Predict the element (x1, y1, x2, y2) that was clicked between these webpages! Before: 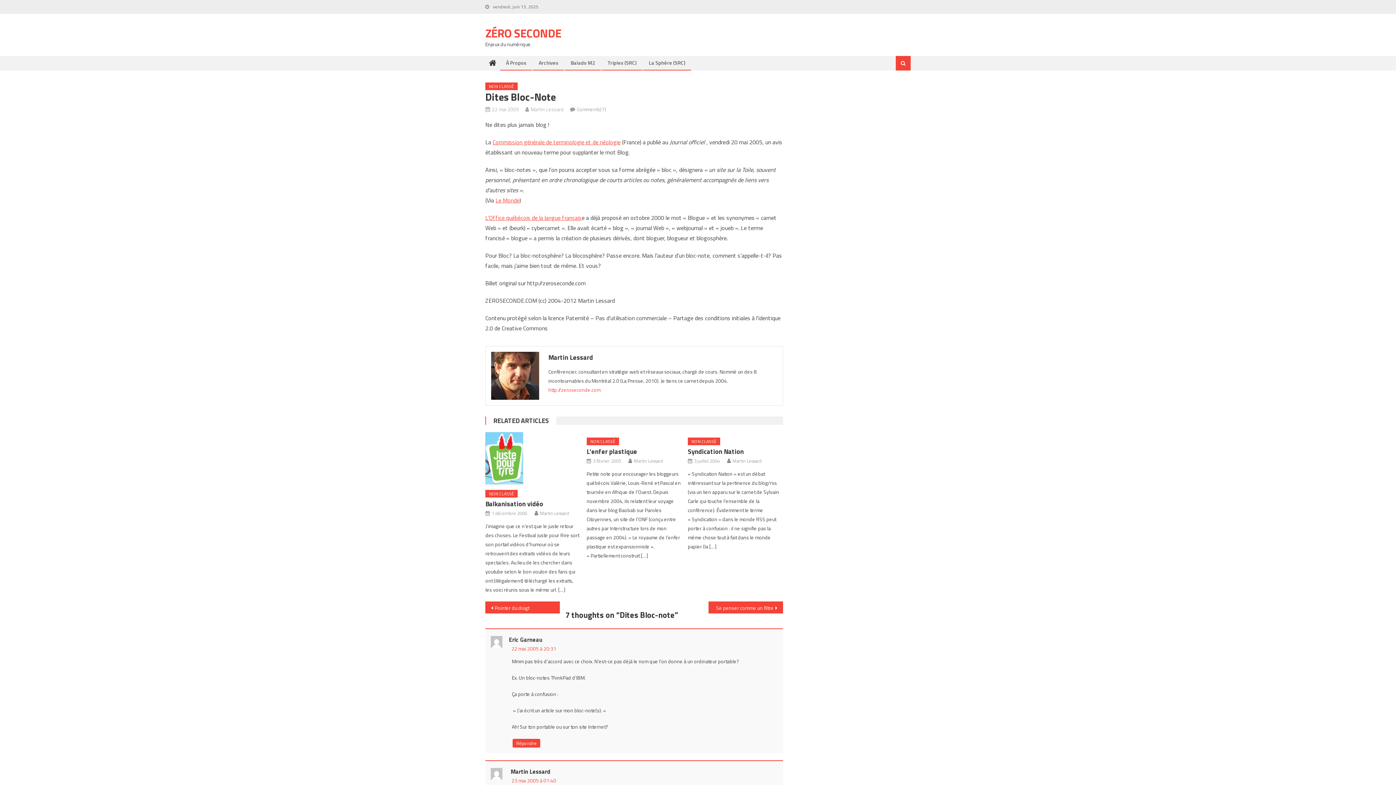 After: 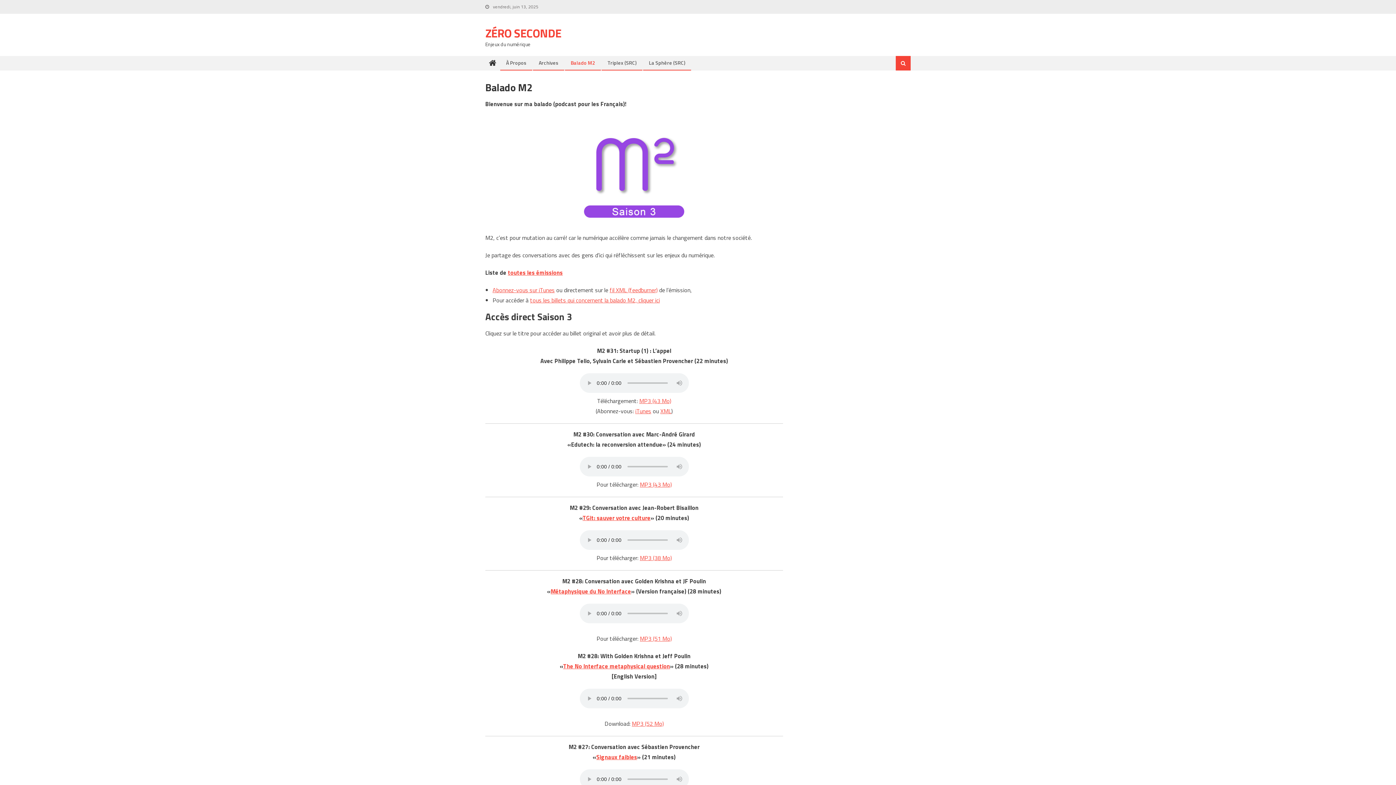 Action: bbox: (565, 56, 600, 69) label: Balado M2